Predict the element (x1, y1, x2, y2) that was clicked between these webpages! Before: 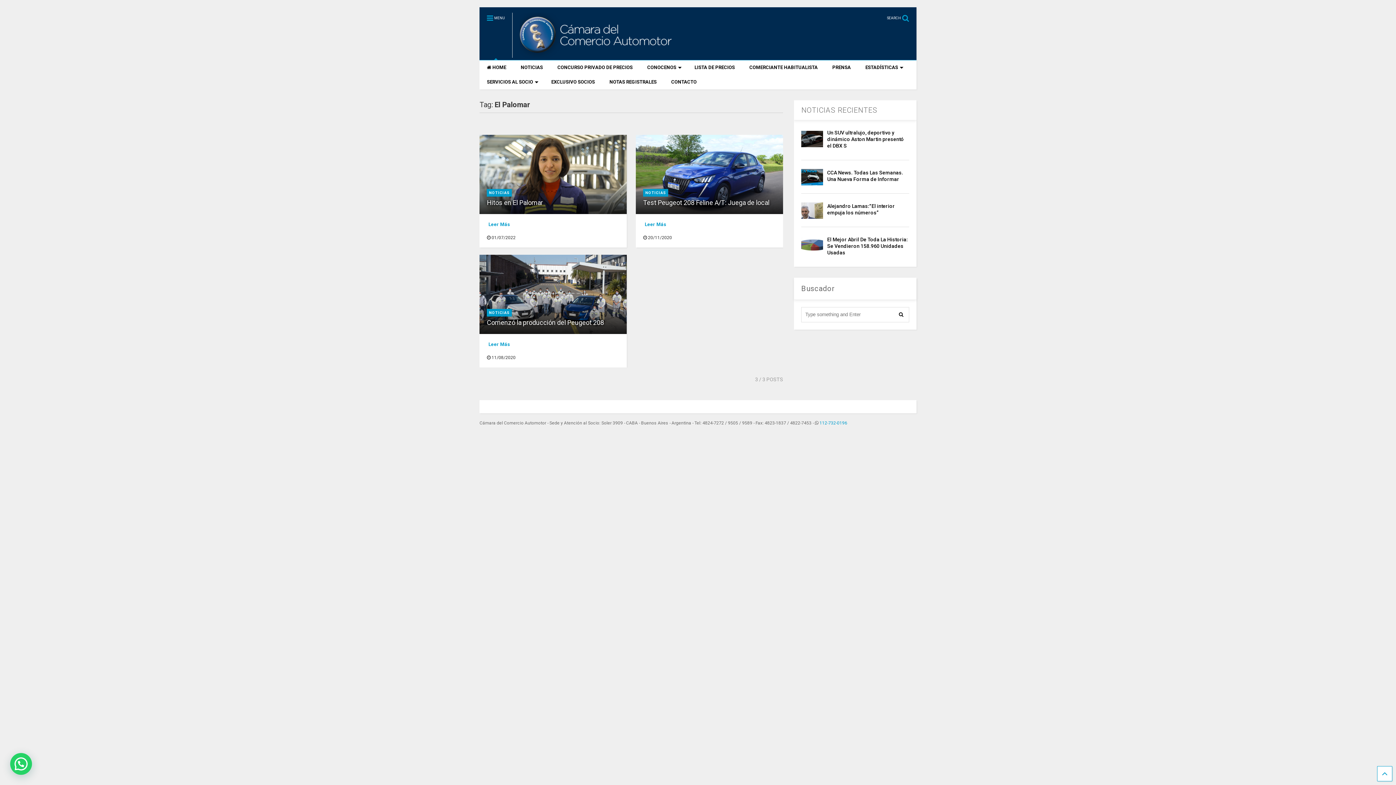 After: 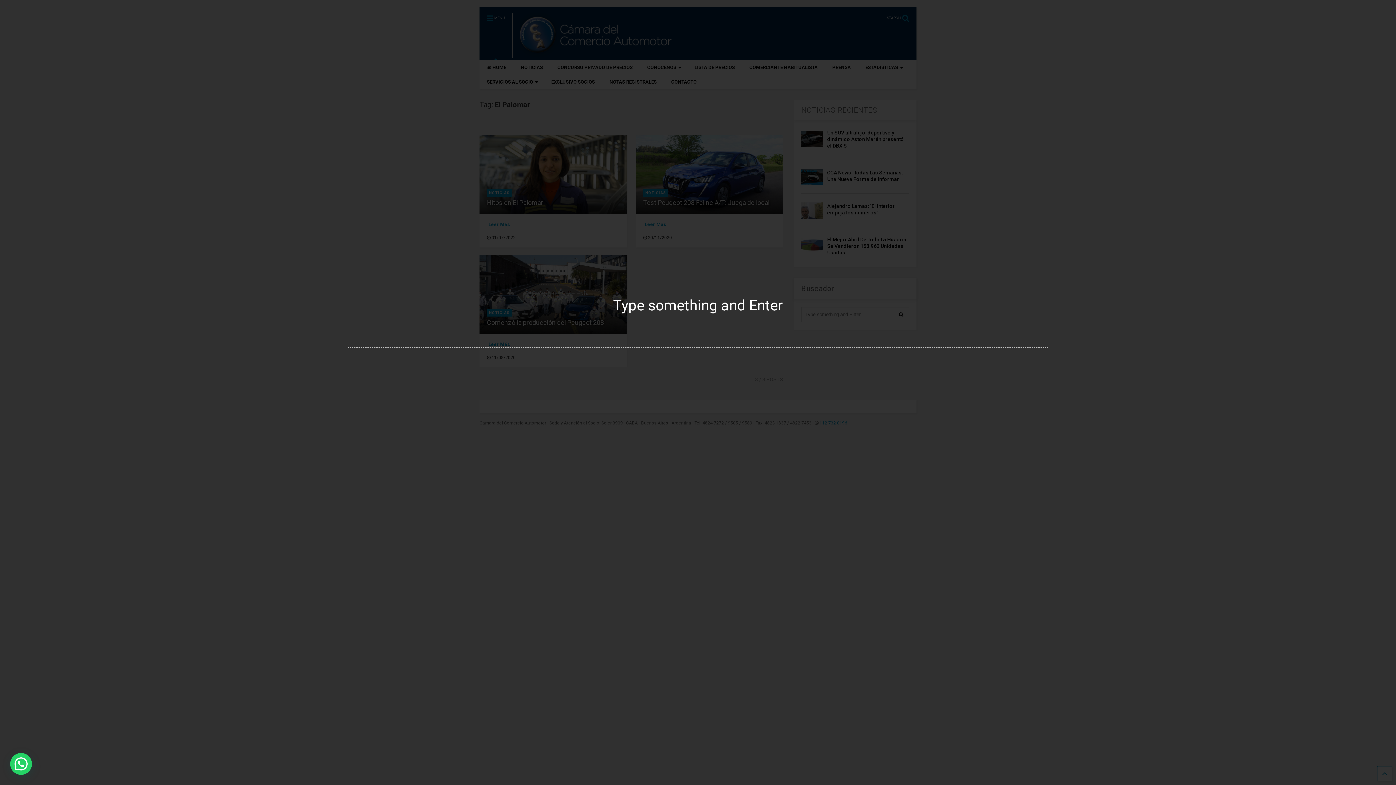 Action: label: SEARCH  bbox: (887, 7, 916, 22)